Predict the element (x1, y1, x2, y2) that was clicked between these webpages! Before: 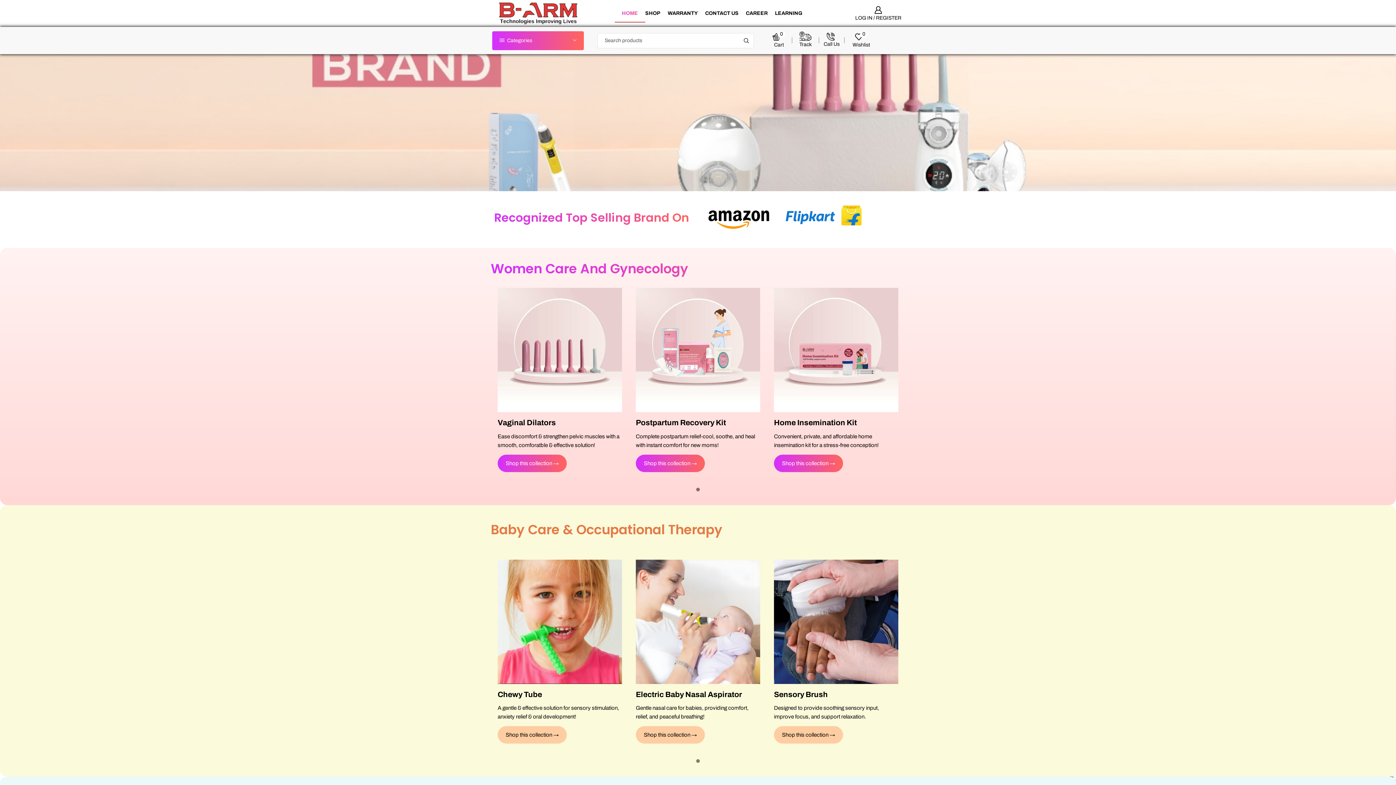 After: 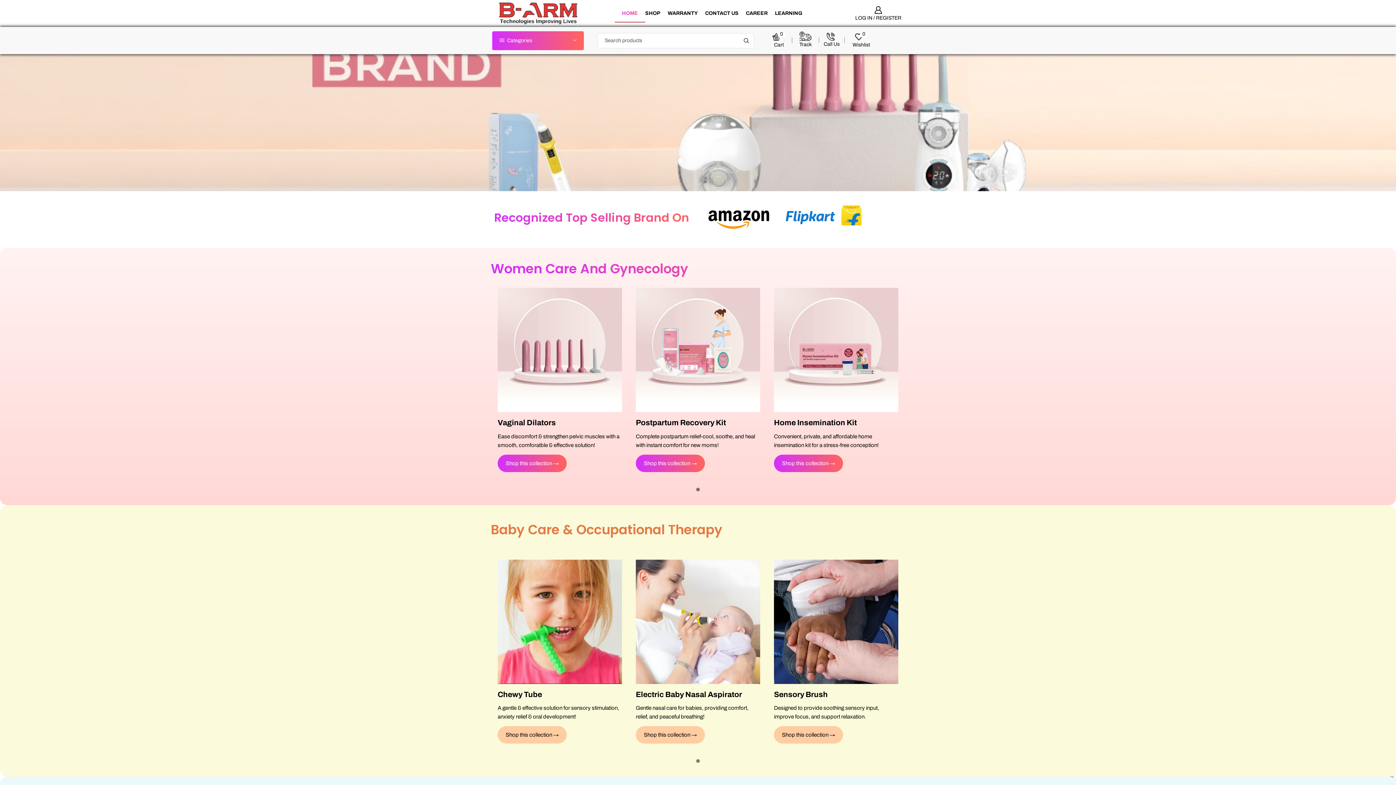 Action: bbox: (614, 4, 645, 22) label: HOME